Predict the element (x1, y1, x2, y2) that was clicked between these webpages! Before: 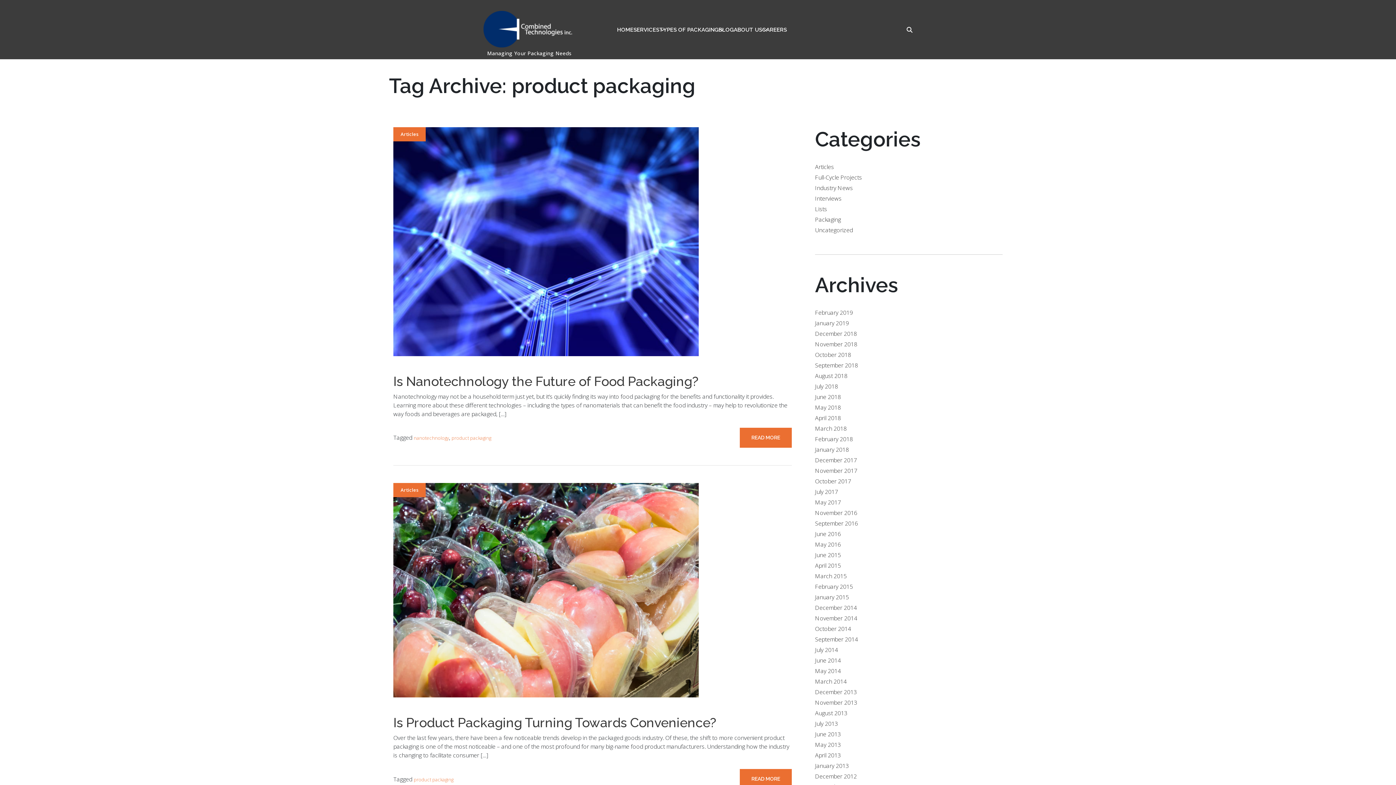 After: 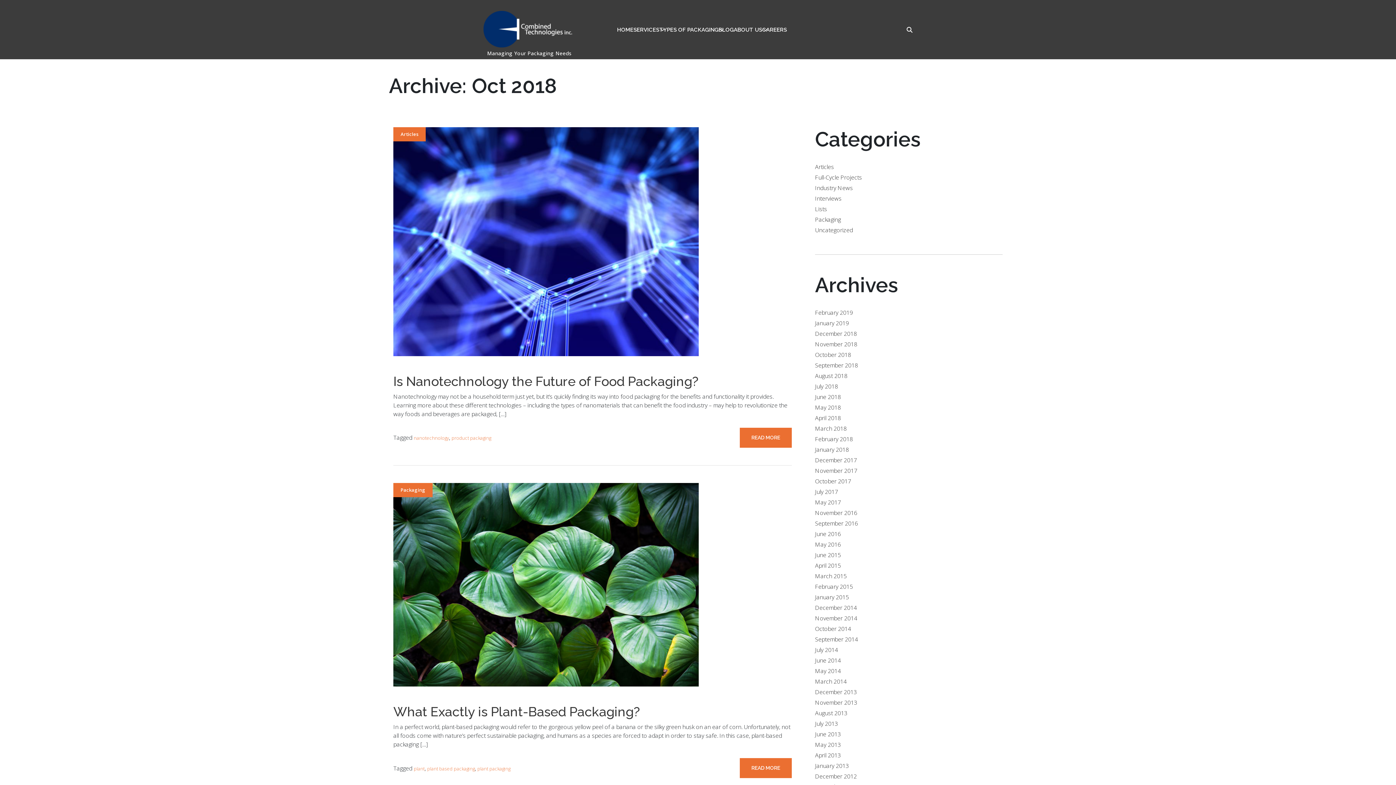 Action: bbox: (815, 350, 851, 358) label: October 2018